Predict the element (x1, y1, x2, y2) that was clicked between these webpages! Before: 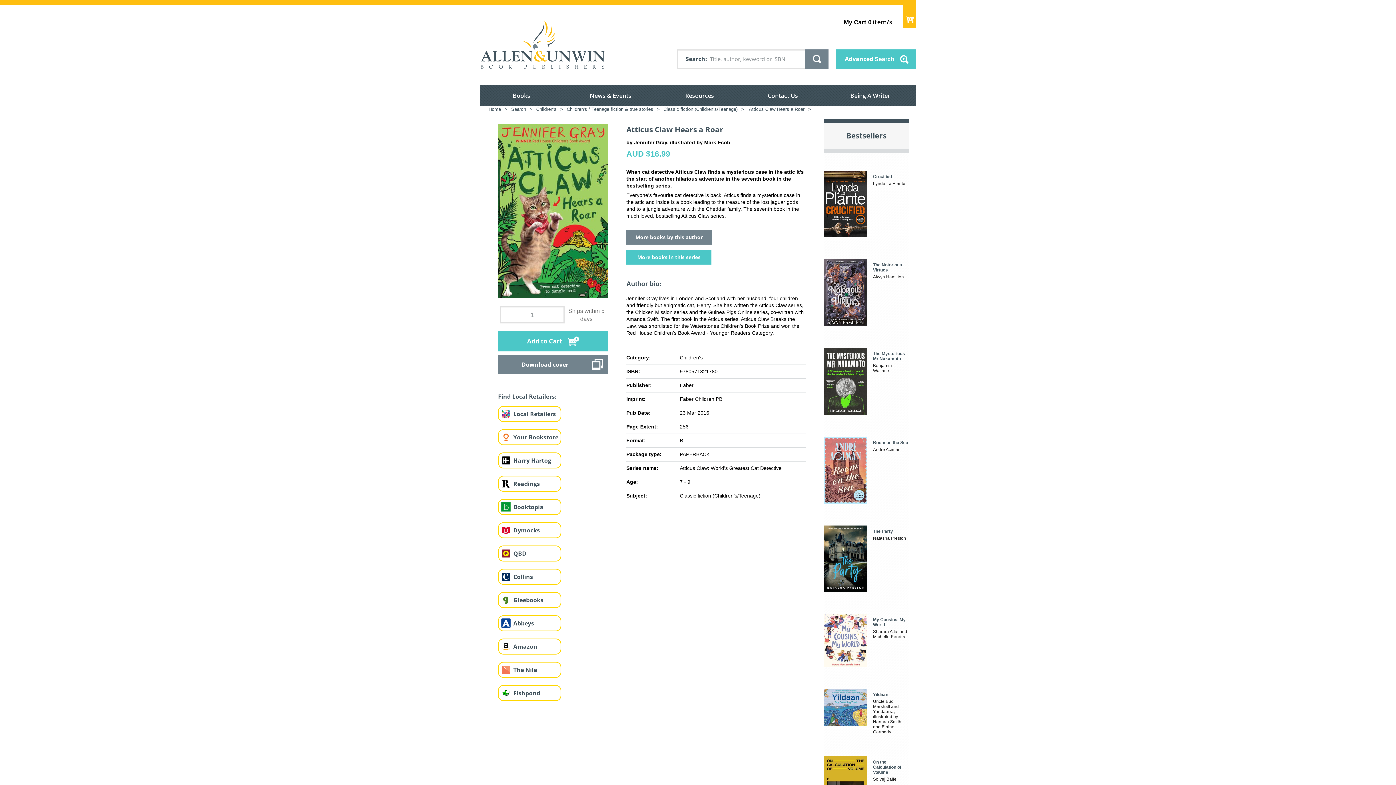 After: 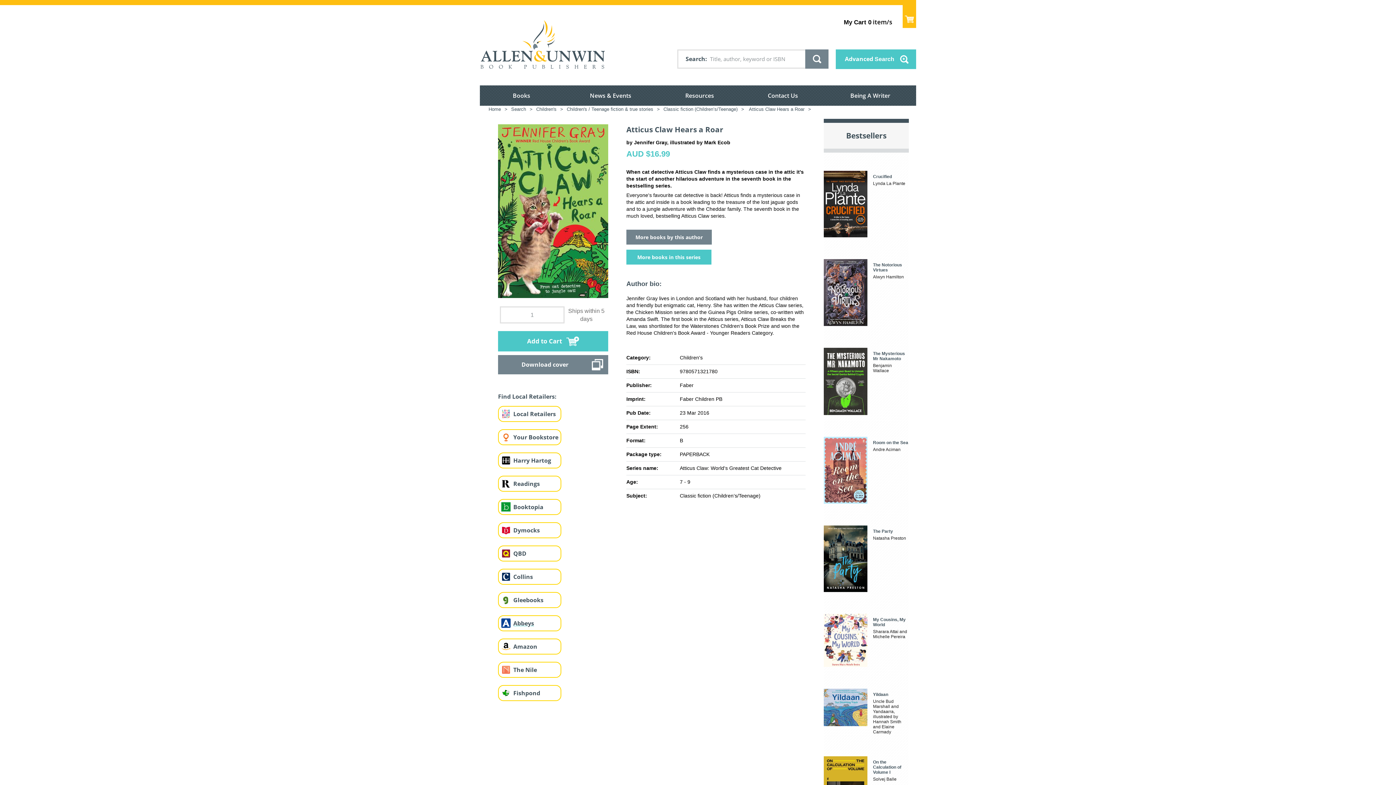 Action: label: Abbeys bbox: (513, 619, 534, 627)